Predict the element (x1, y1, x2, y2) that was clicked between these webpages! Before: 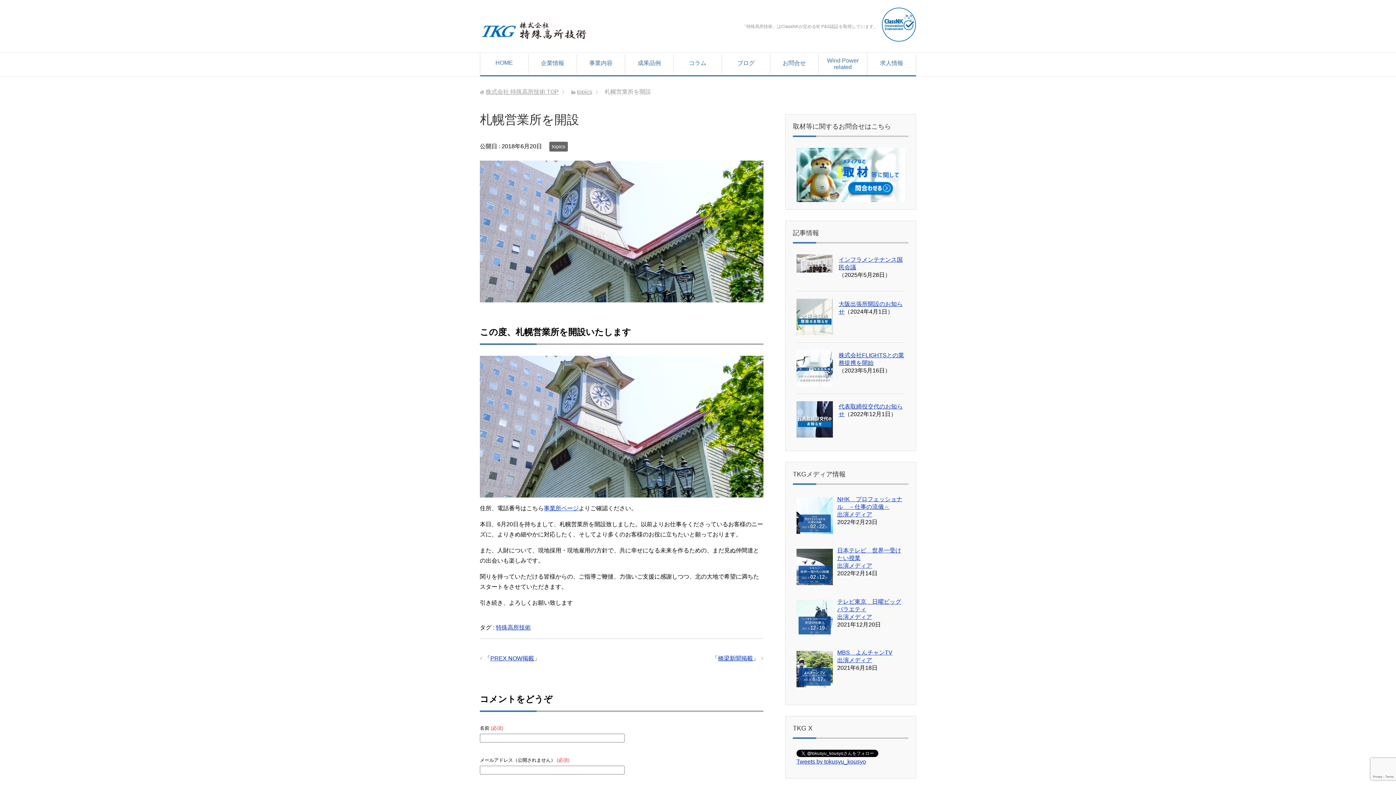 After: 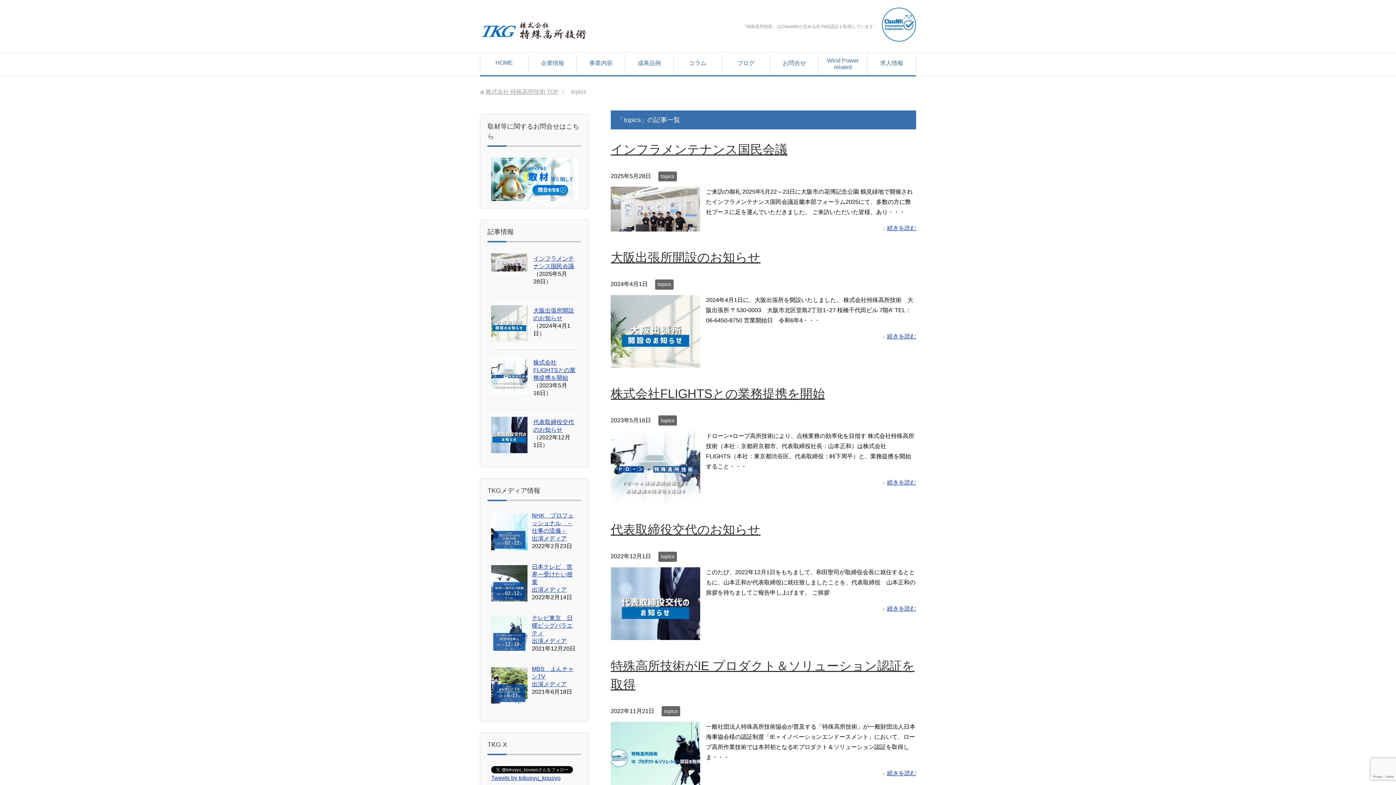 Action: label: topics bbox: (549, 141, 568, 151)